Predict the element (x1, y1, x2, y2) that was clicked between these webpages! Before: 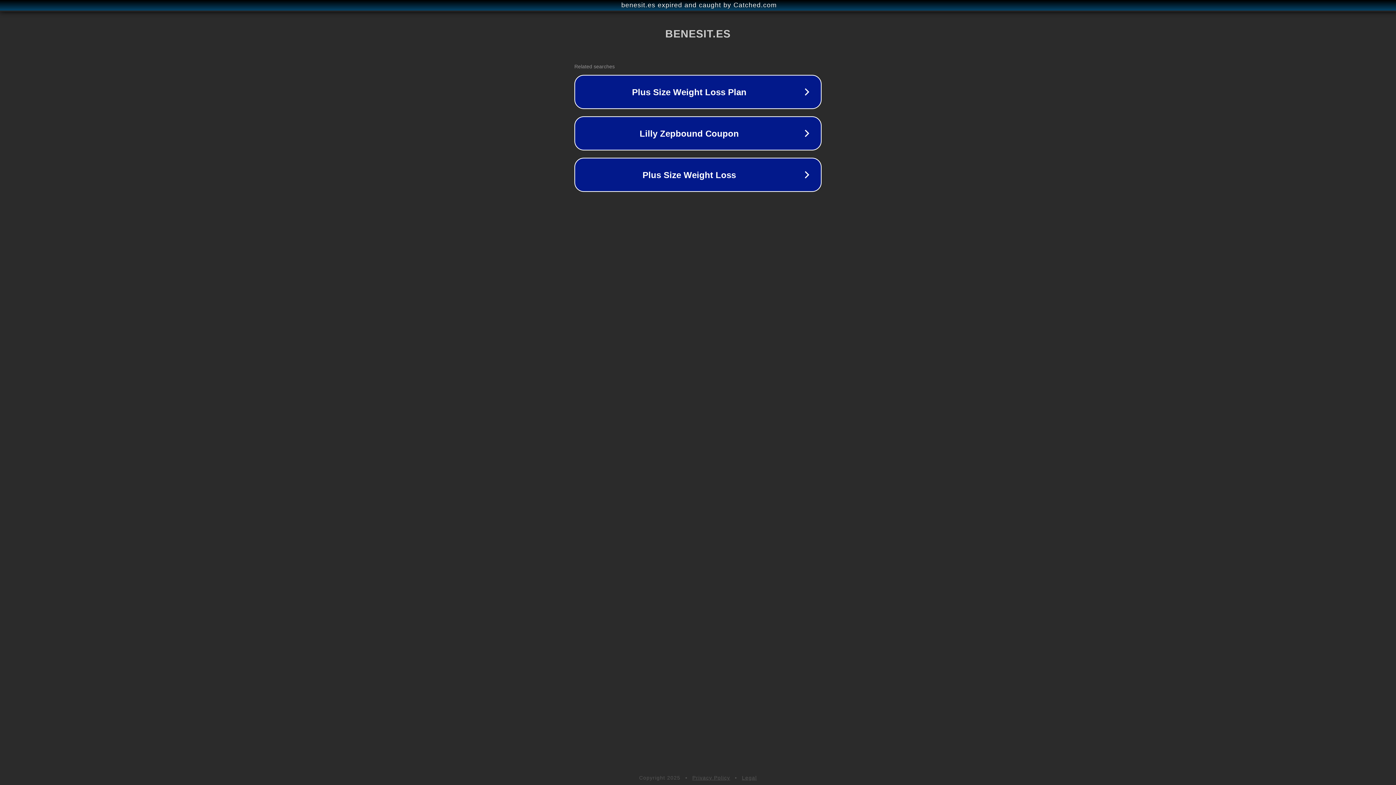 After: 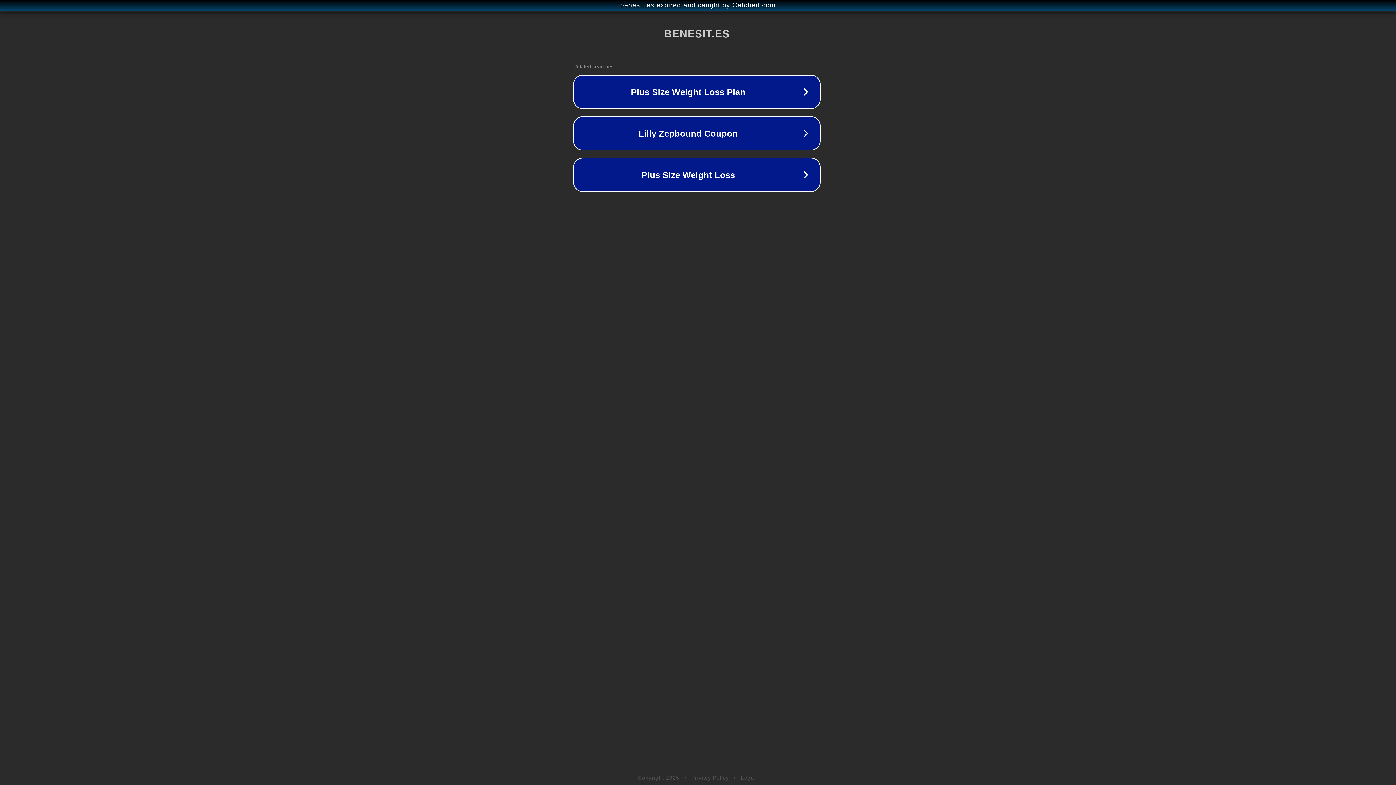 Action: label: benesit.es expired and caught by Catched.com bbox: (1, 1, 1397, 9)